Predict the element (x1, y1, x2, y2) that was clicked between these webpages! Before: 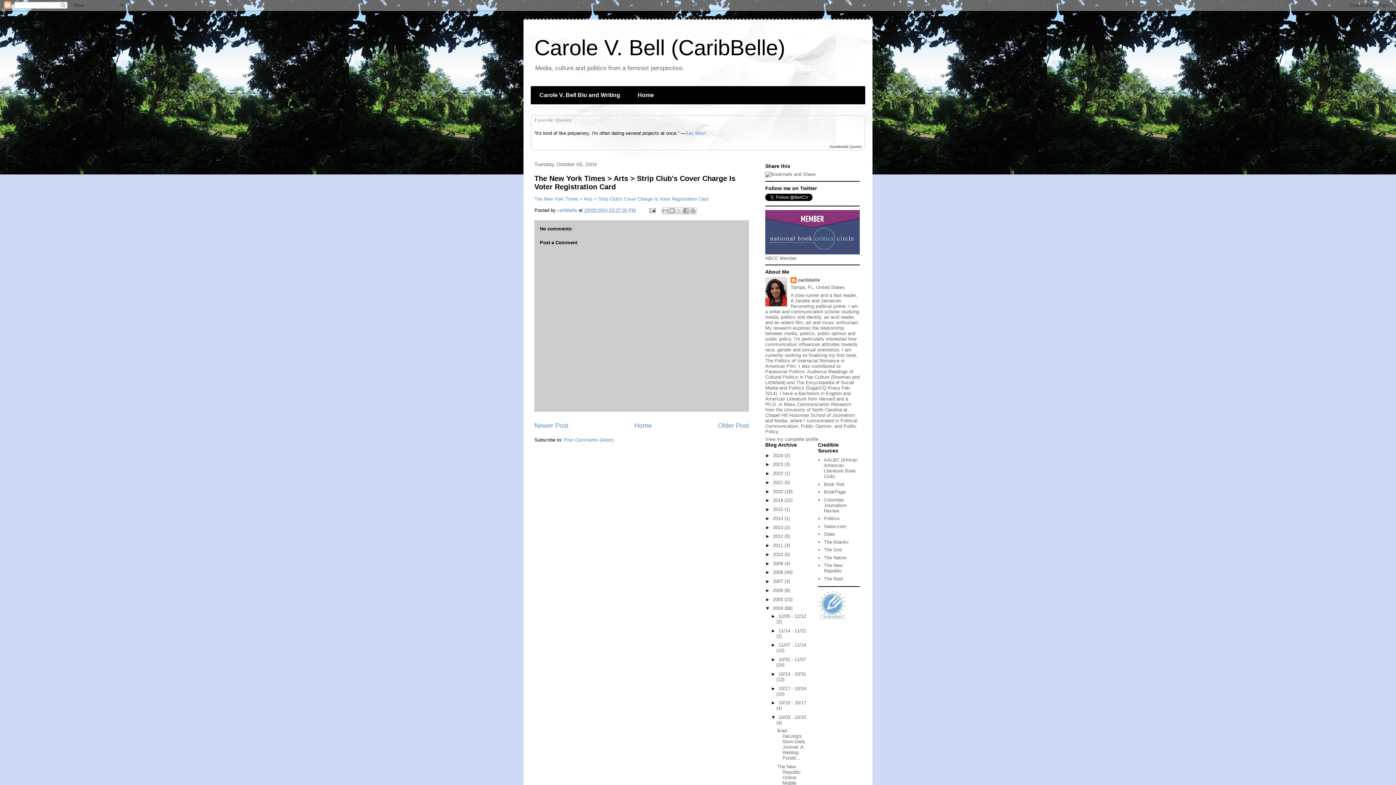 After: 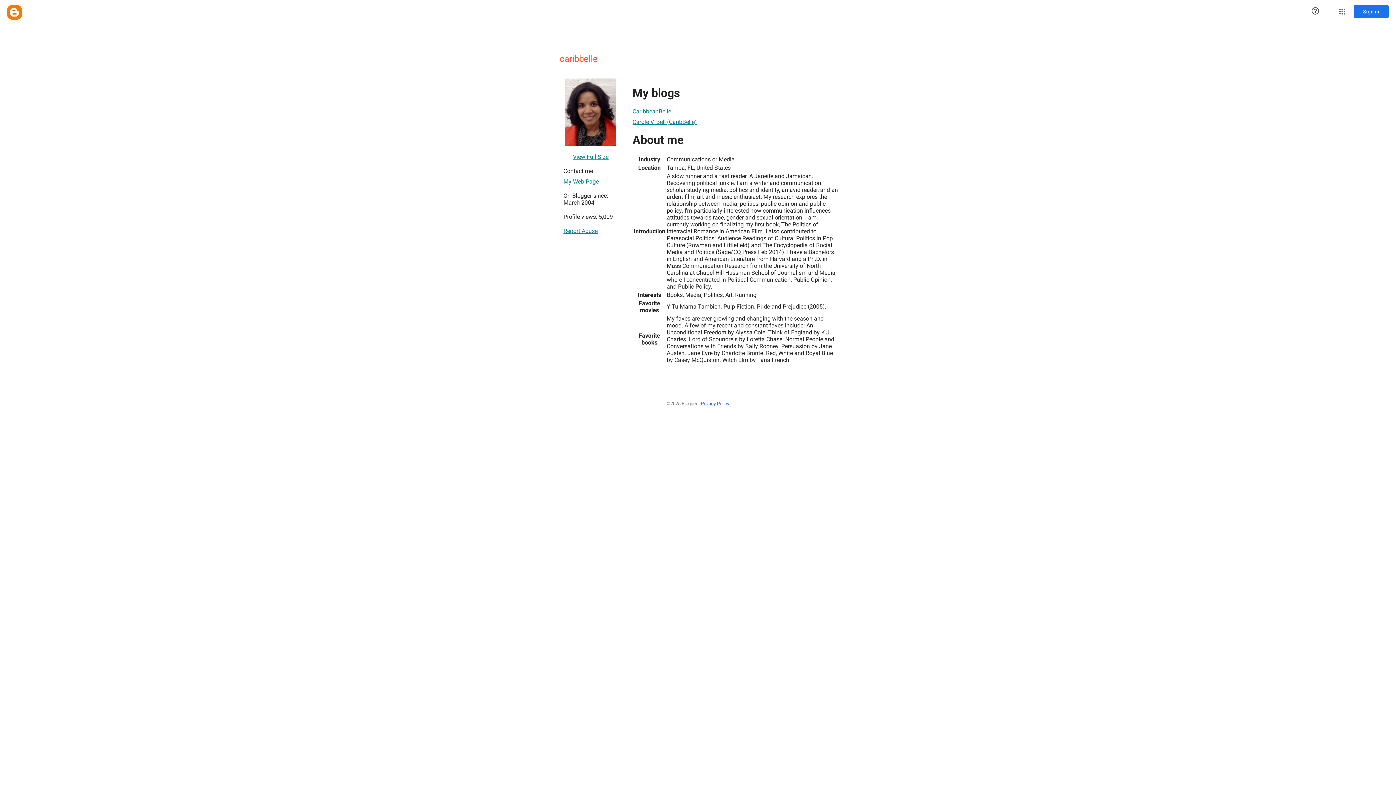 Action: label: View my complete profile bbox: (765, 436, 818, 442)